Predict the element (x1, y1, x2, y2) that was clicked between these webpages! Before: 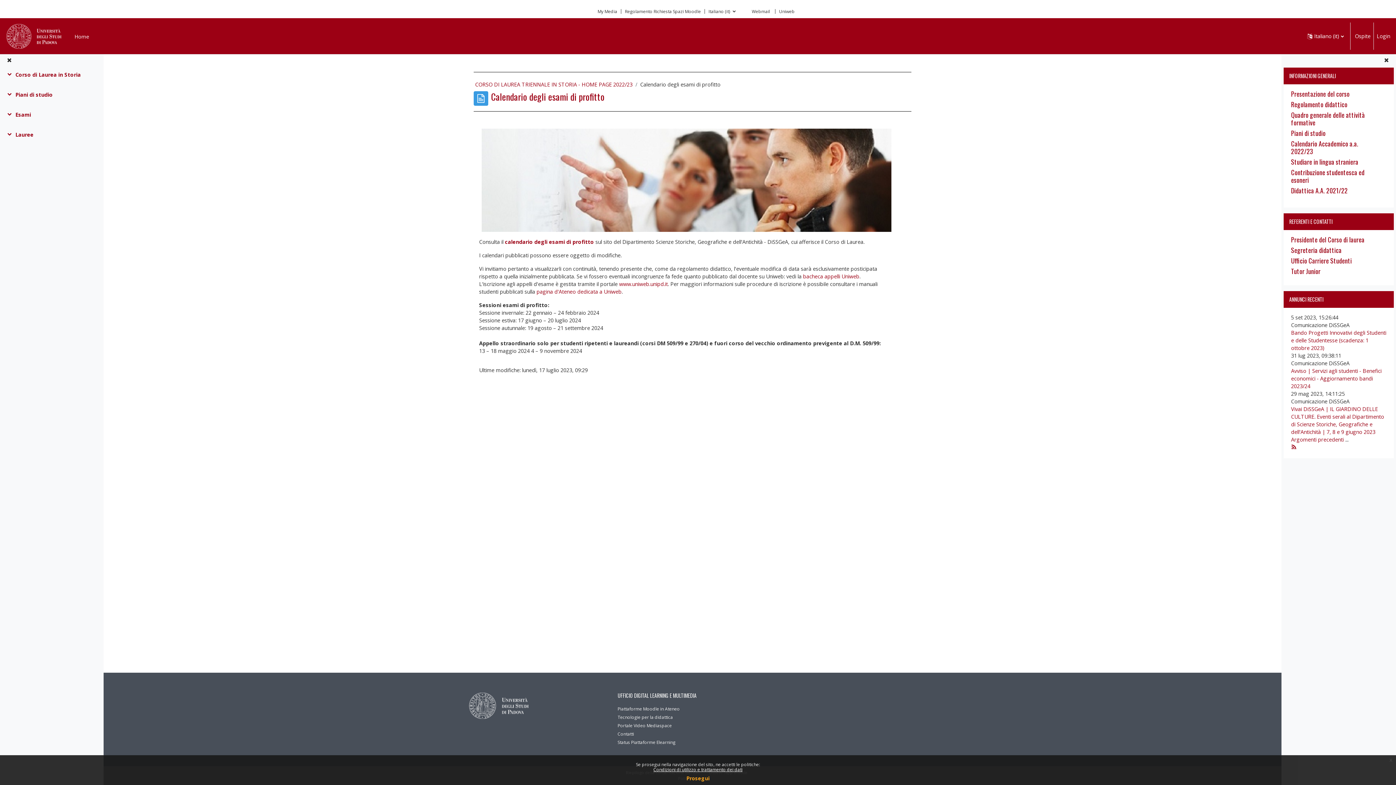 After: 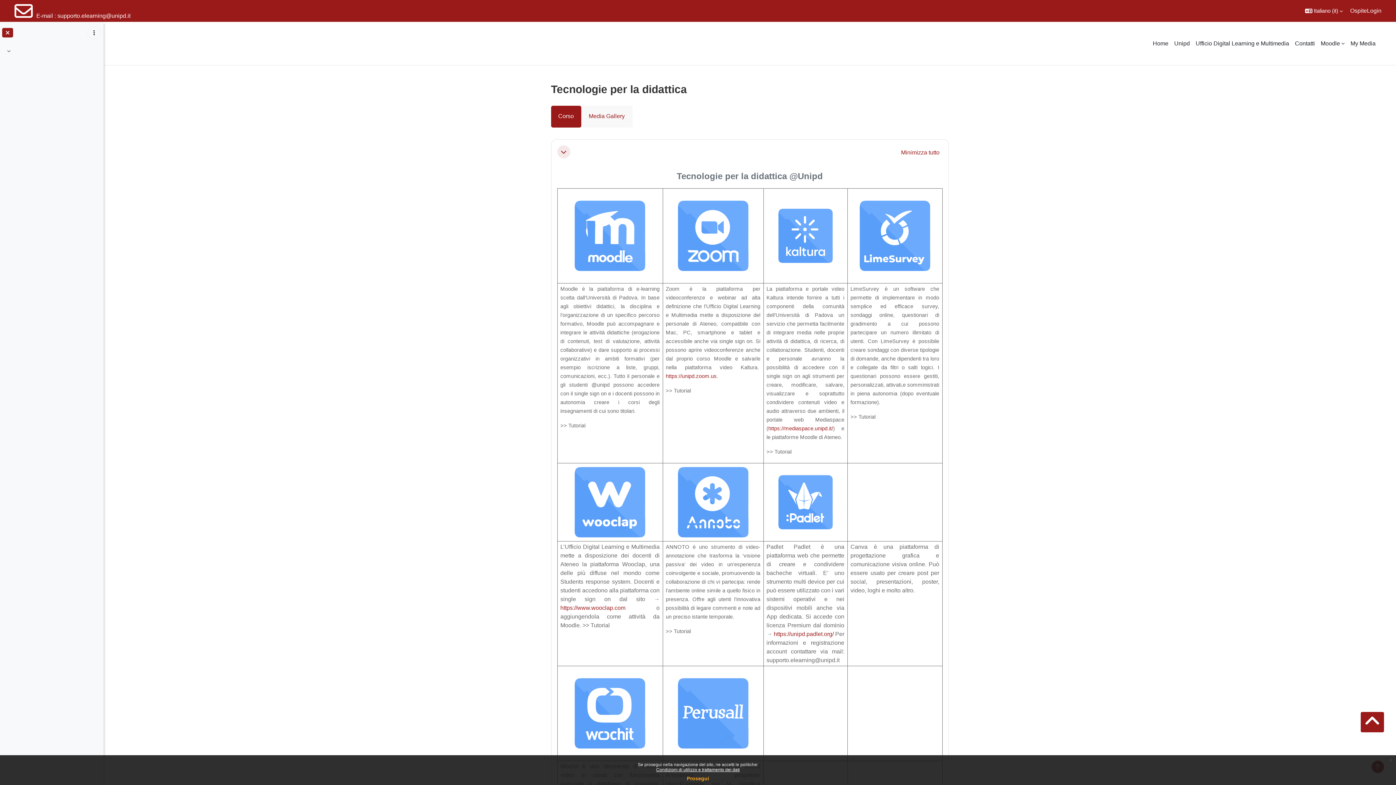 Action: label: Tecnologie per la didattica bbox: (617, 714, 673, 720)